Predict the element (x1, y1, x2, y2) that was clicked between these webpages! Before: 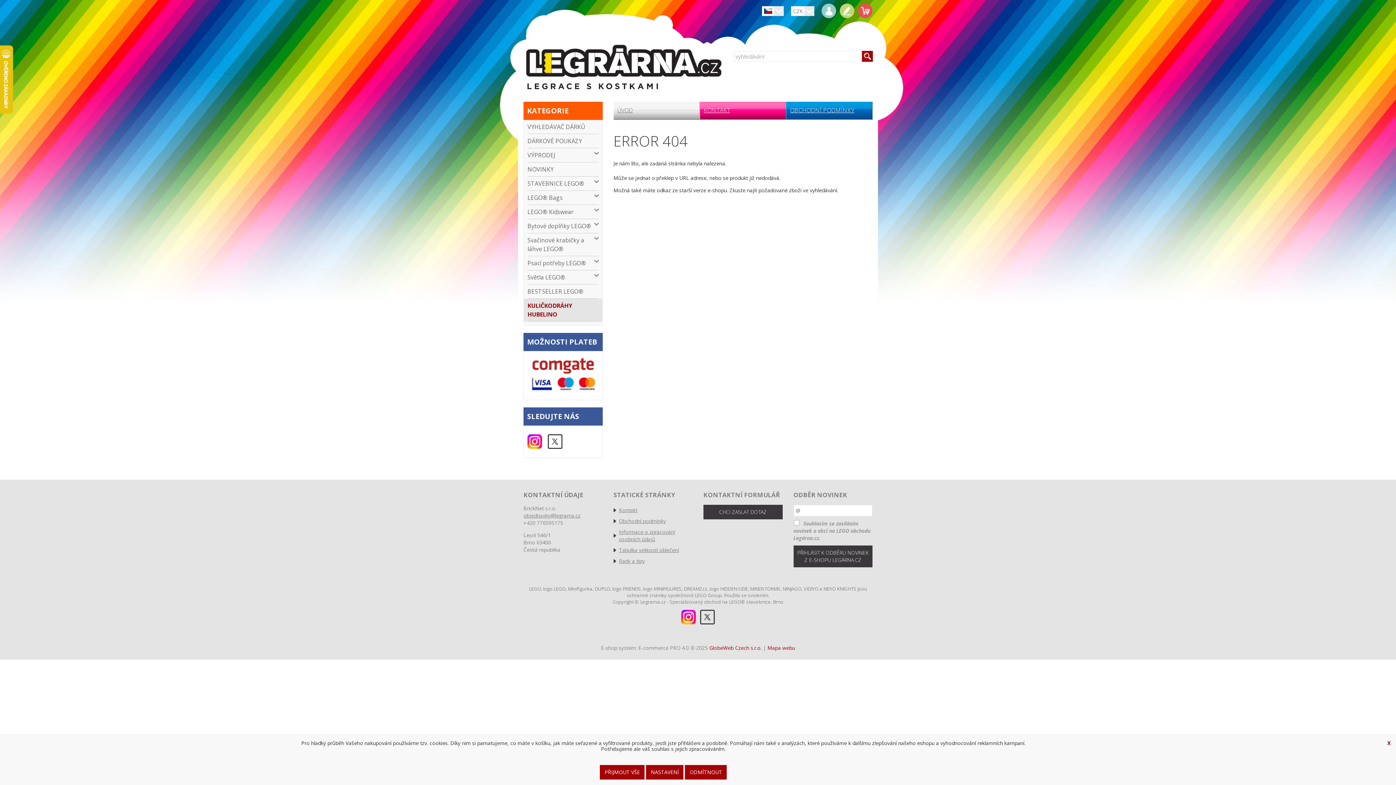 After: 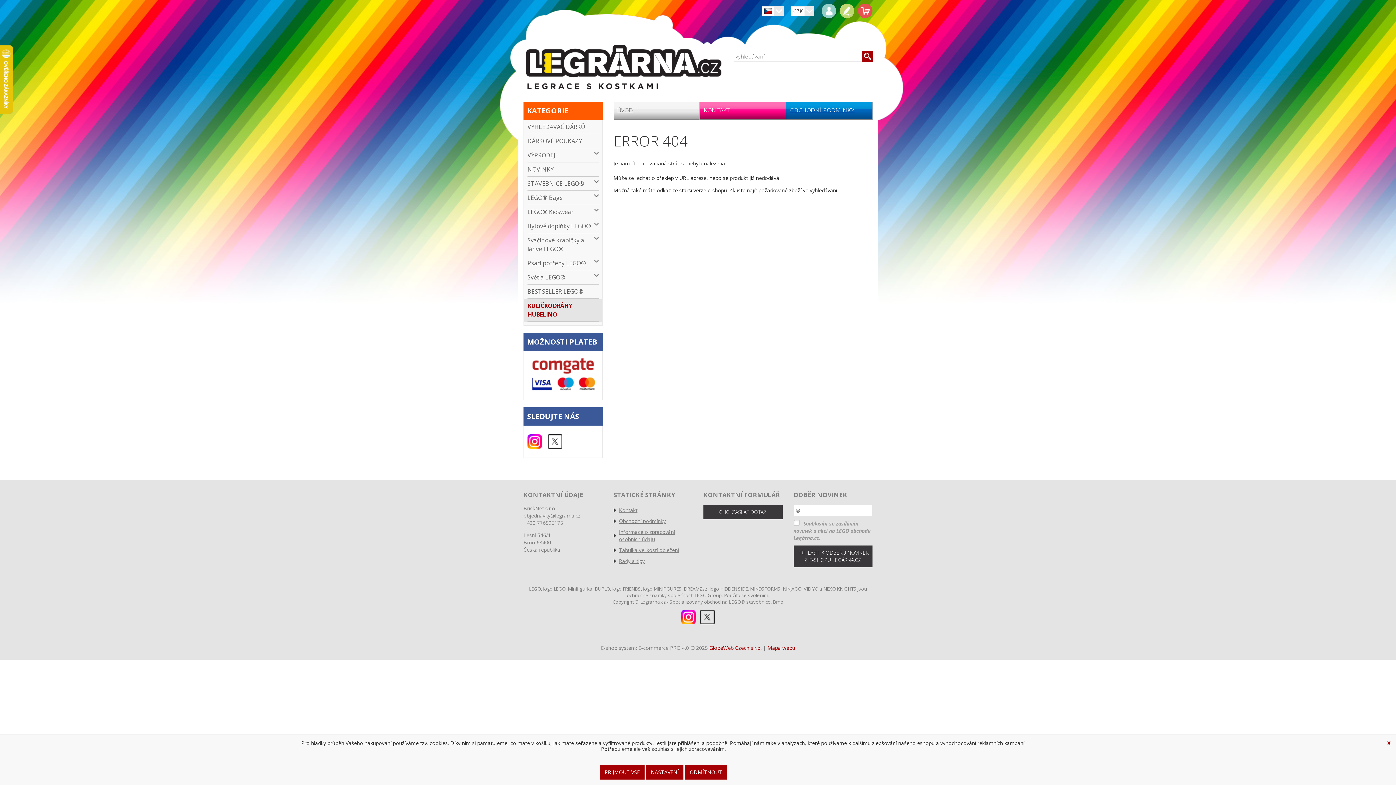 Action: bbox: (548, 437, 562, 444)